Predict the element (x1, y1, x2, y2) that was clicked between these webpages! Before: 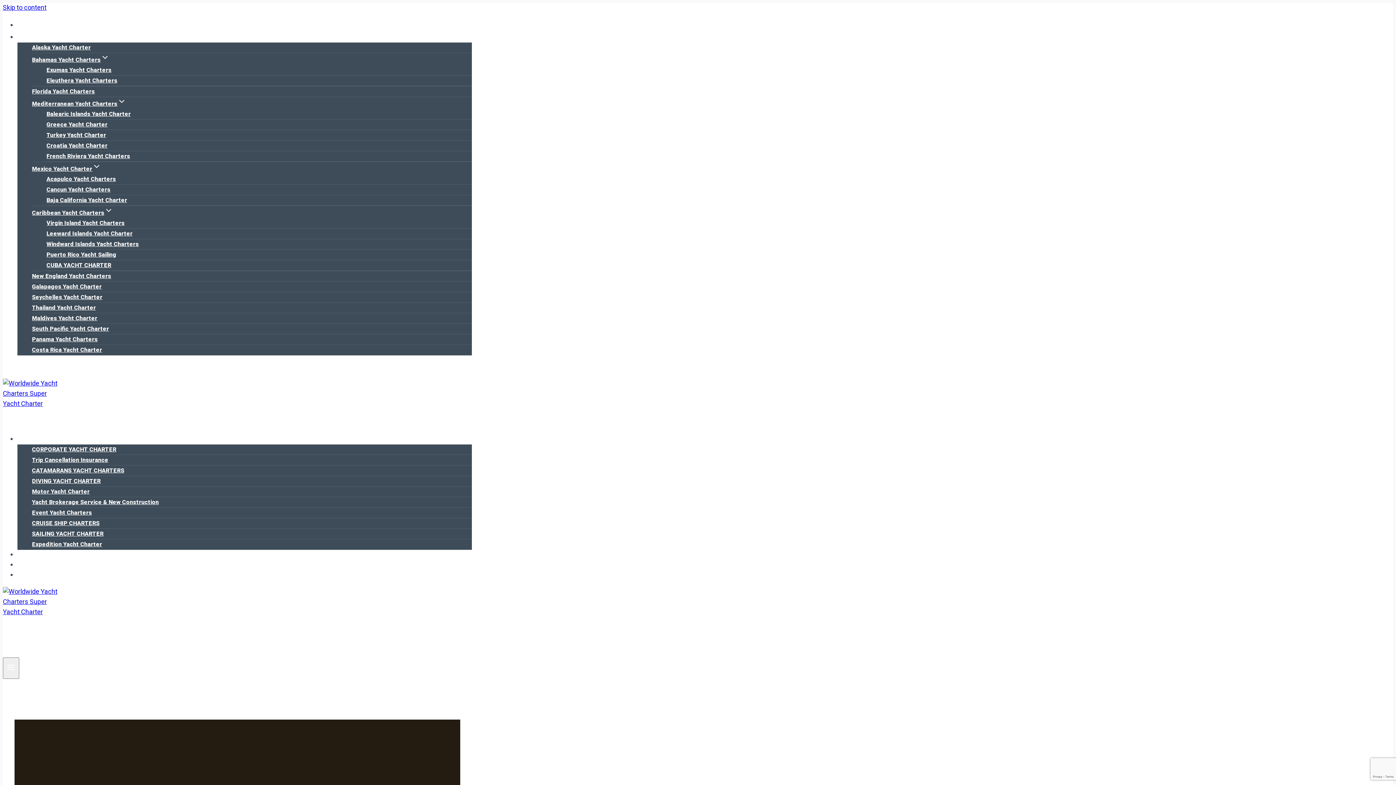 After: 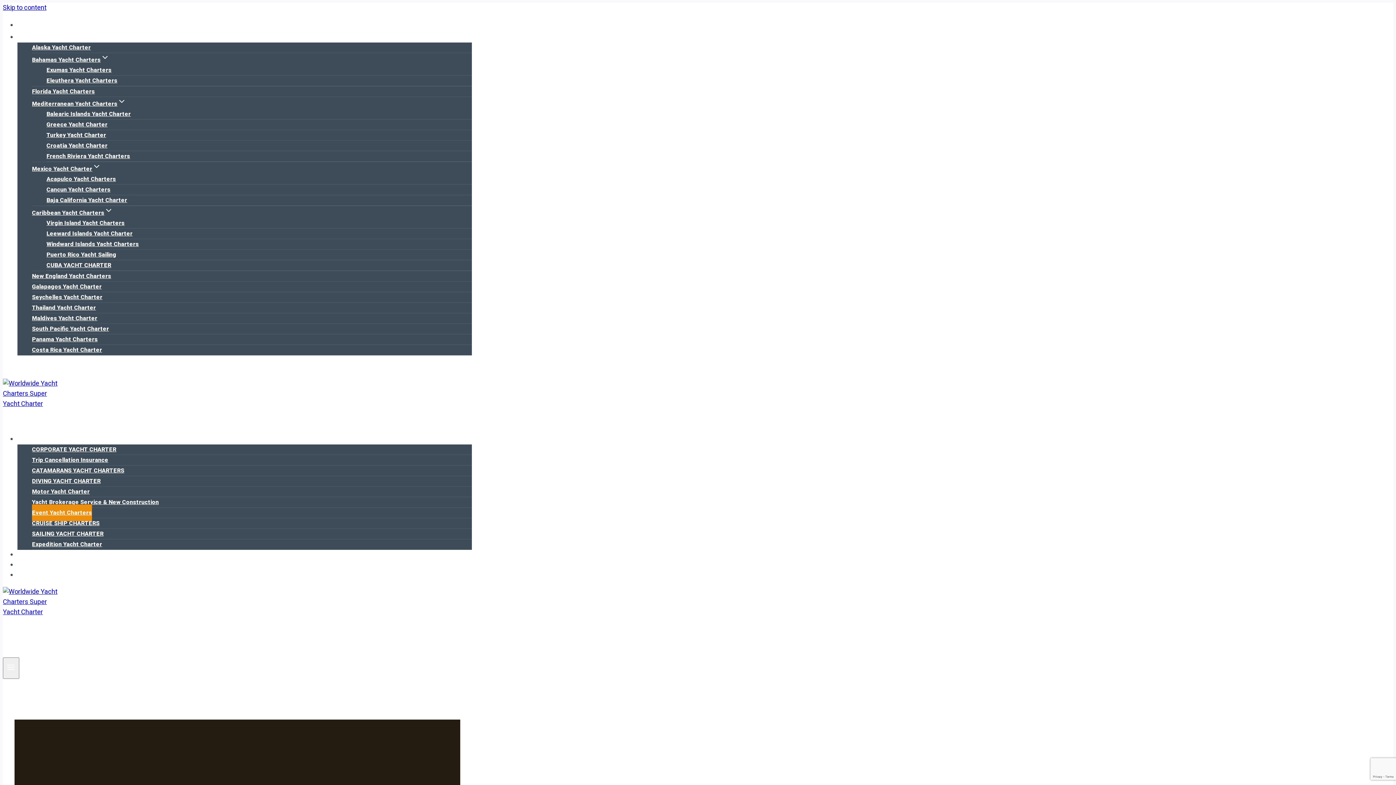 Action: bbox: (32, 504, 92, 521) label: Event Yacht Charters